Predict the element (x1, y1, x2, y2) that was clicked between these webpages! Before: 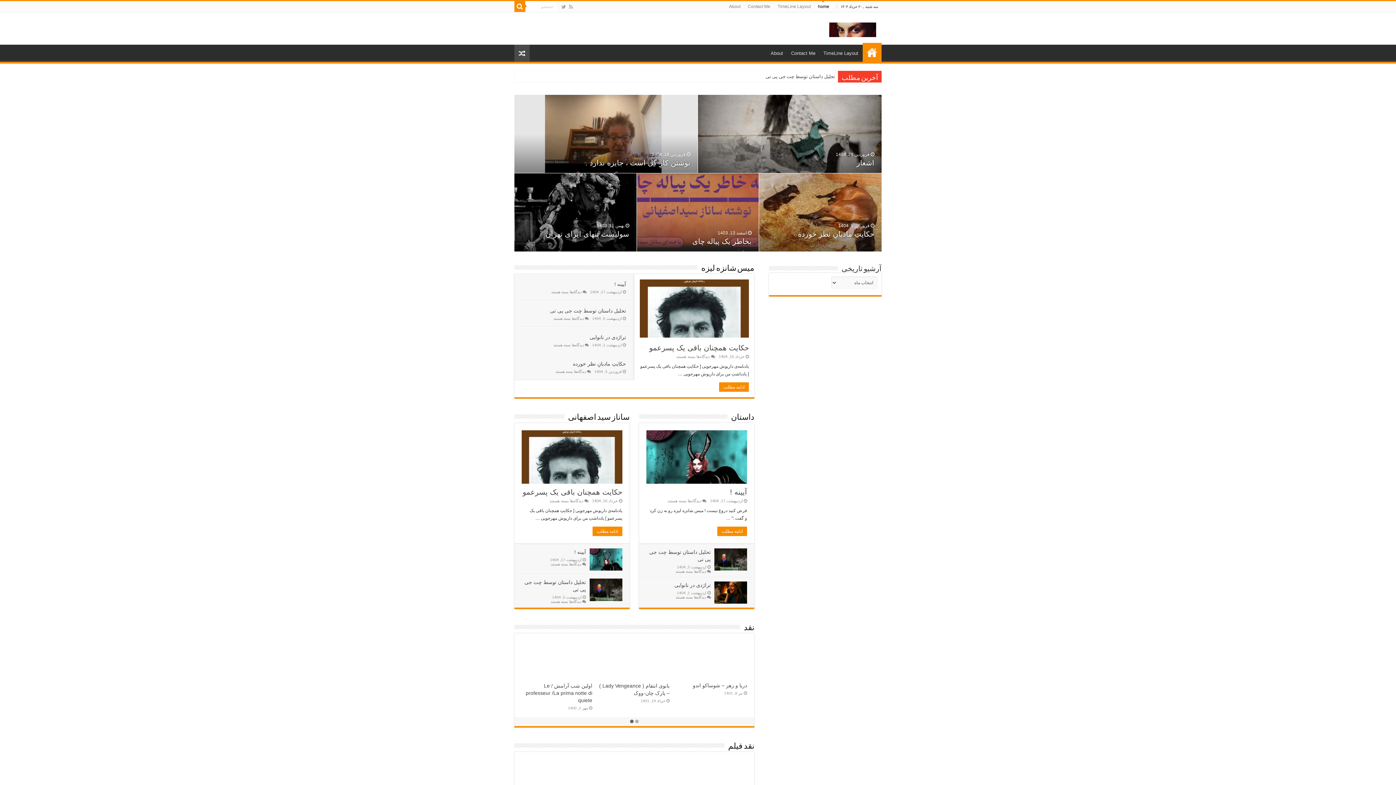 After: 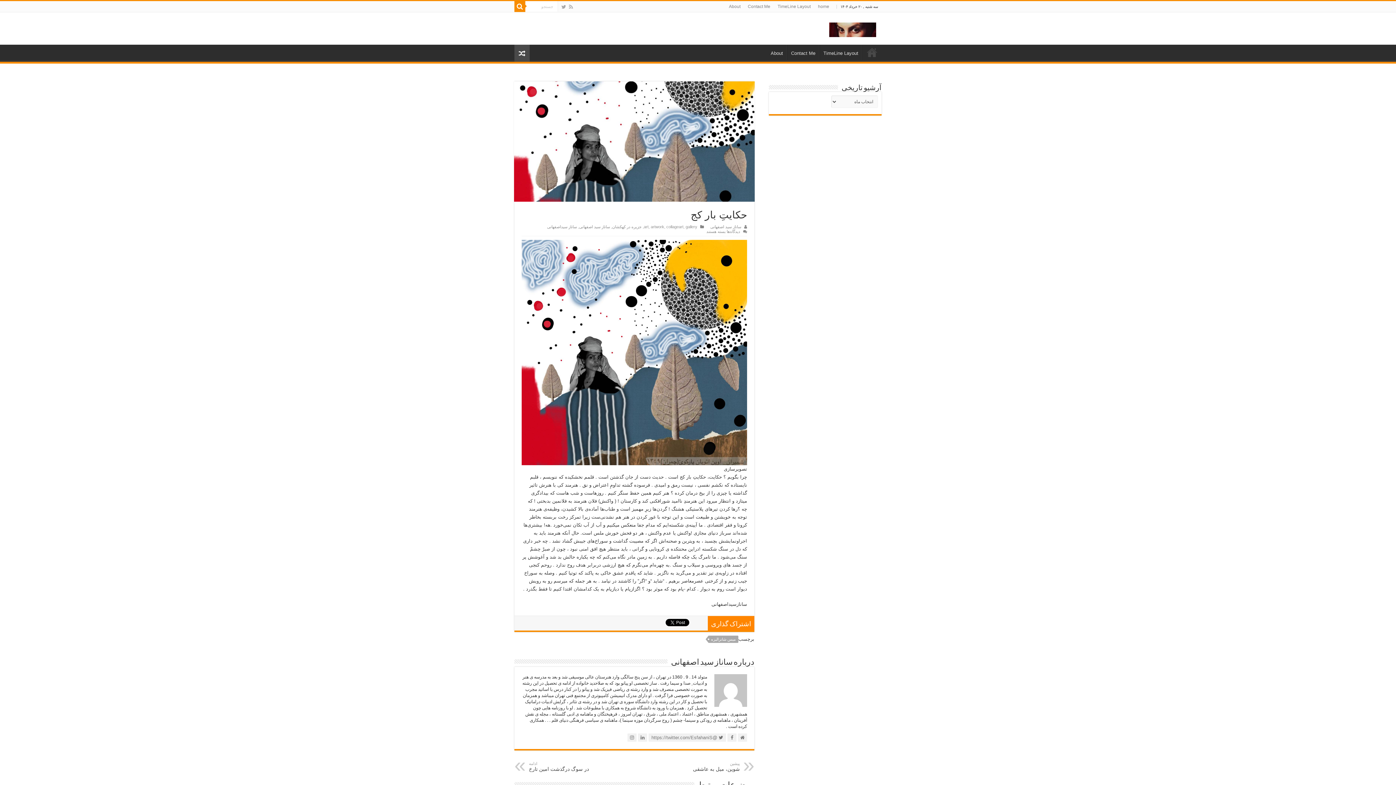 Action: bbox: (522, 760, 558, 784) label:  